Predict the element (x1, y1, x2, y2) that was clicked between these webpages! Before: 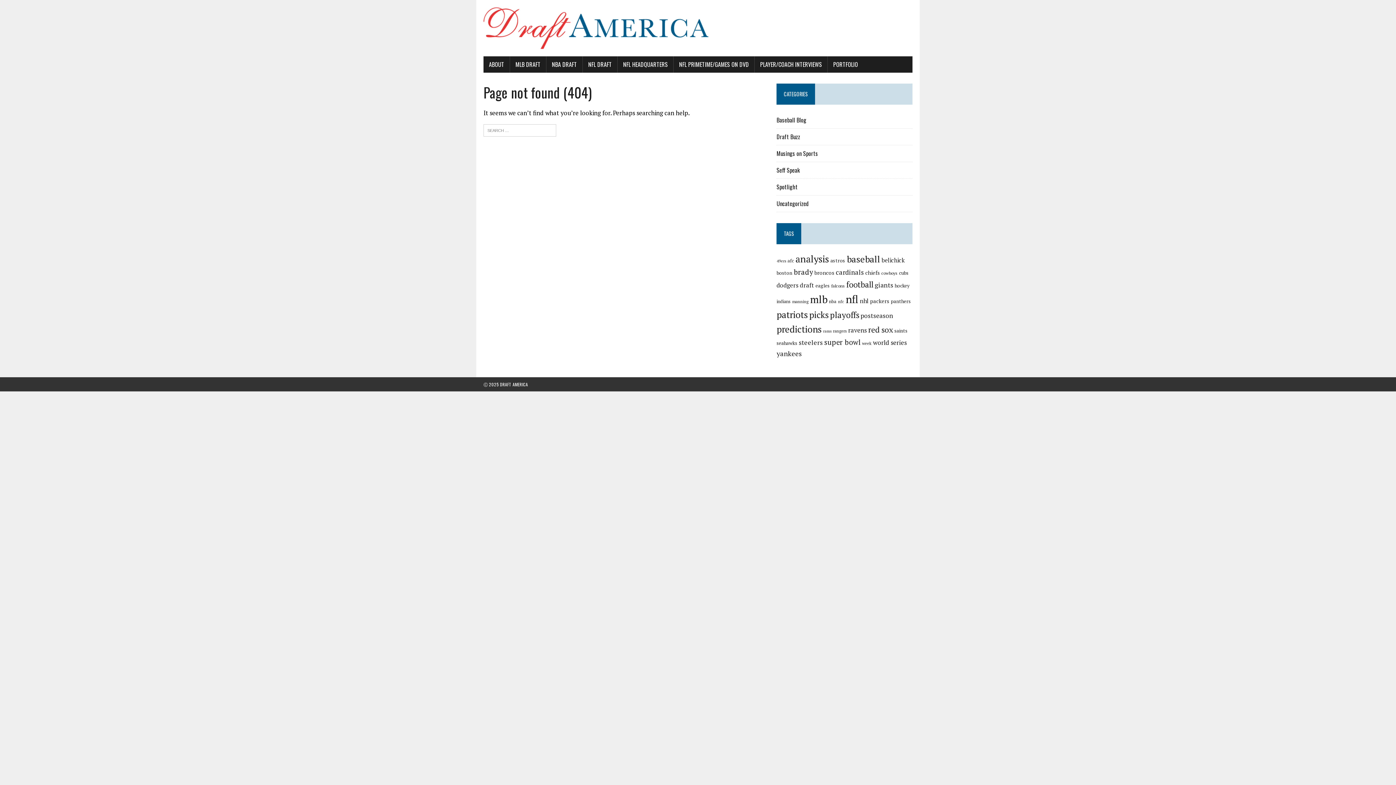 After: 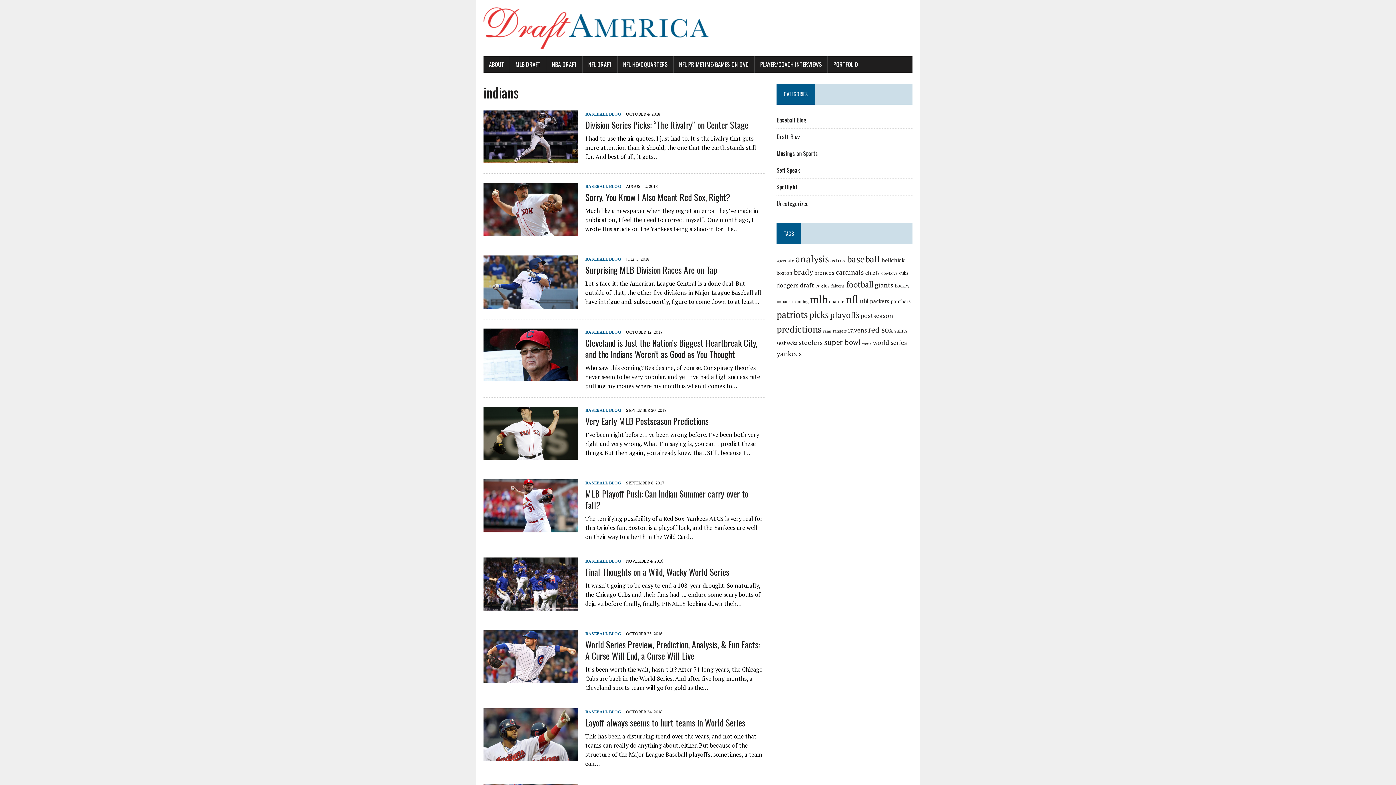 Action: label: indians (18 items) bbox: (776, 298, 791, 304)